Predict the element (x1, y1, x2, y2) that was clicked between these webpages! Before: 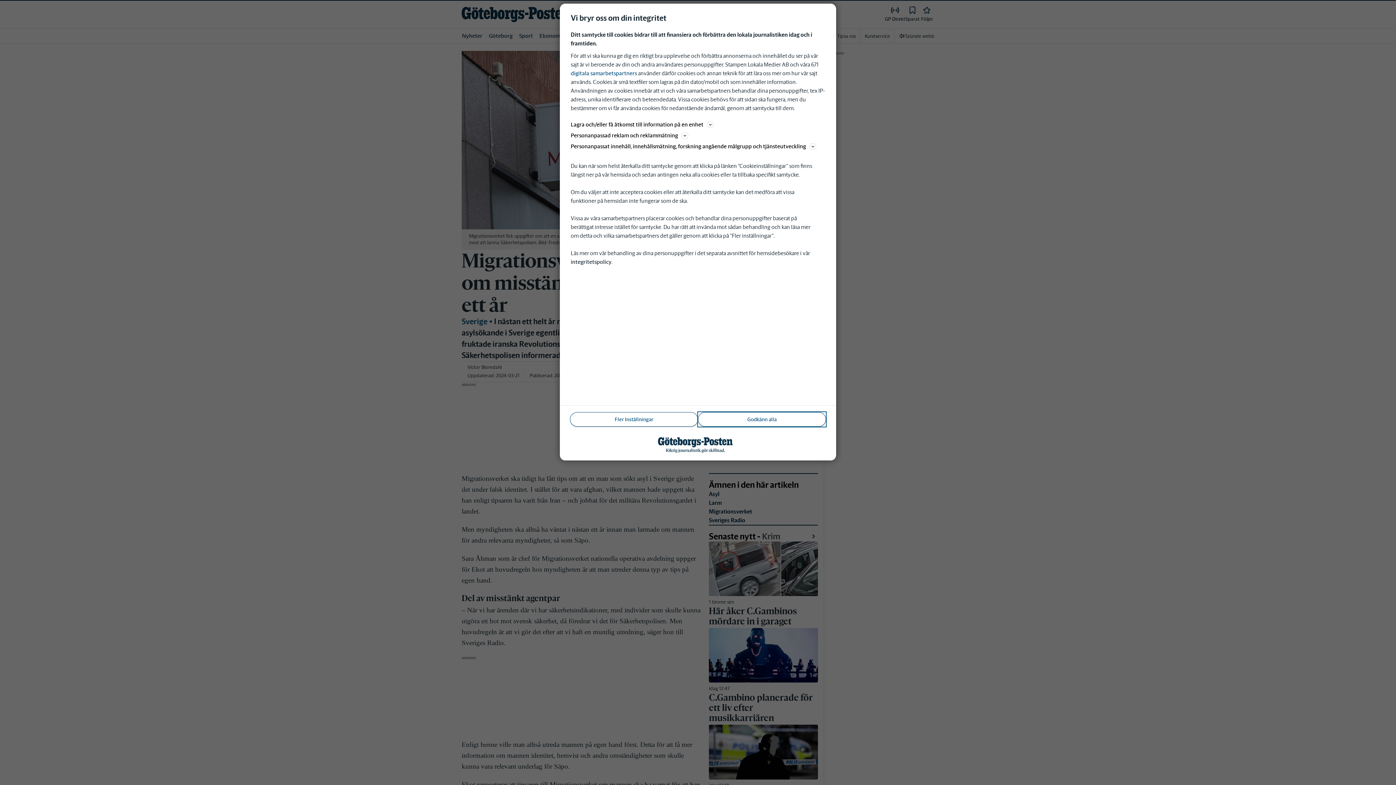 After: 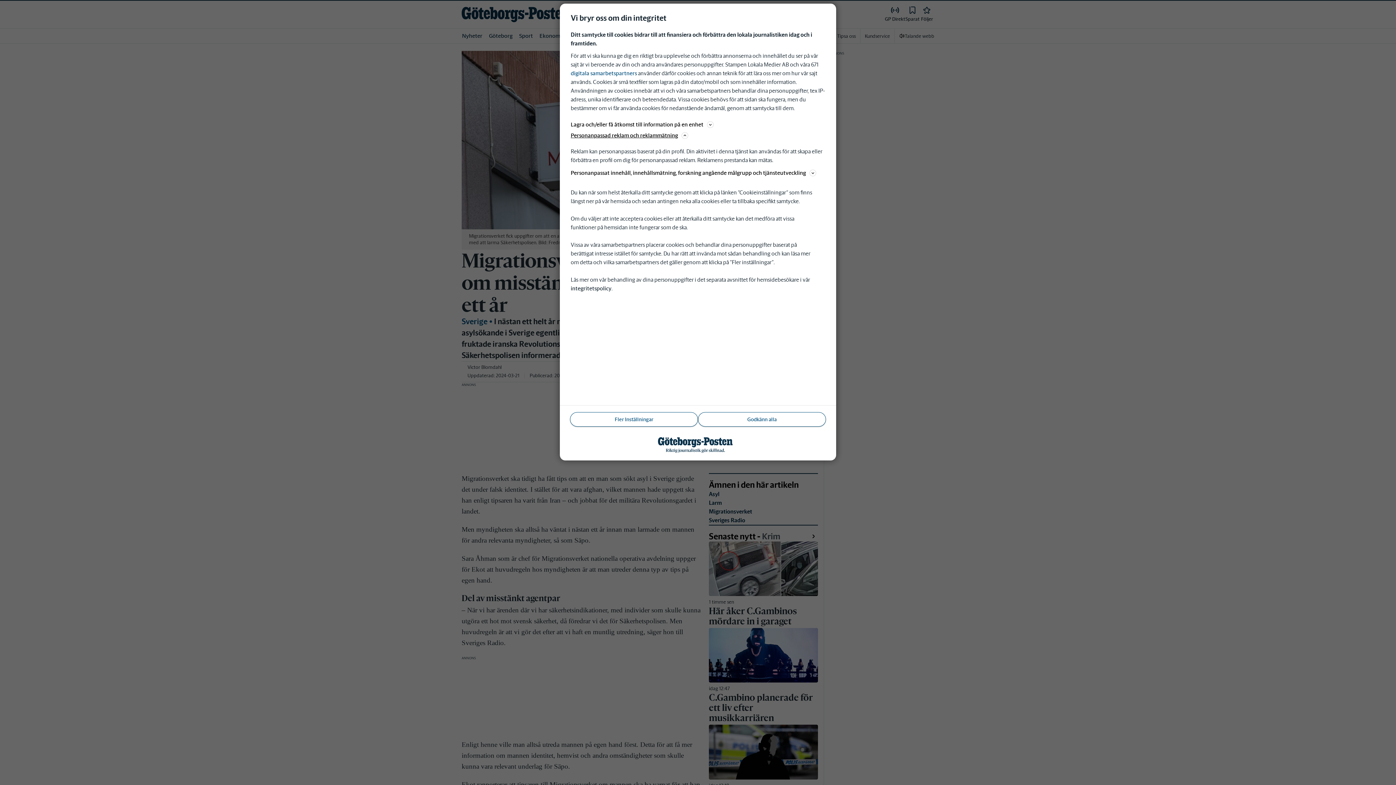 Action: bbox: (570, 130, 825, 140) label: Personanpassad reklam och reklammätning